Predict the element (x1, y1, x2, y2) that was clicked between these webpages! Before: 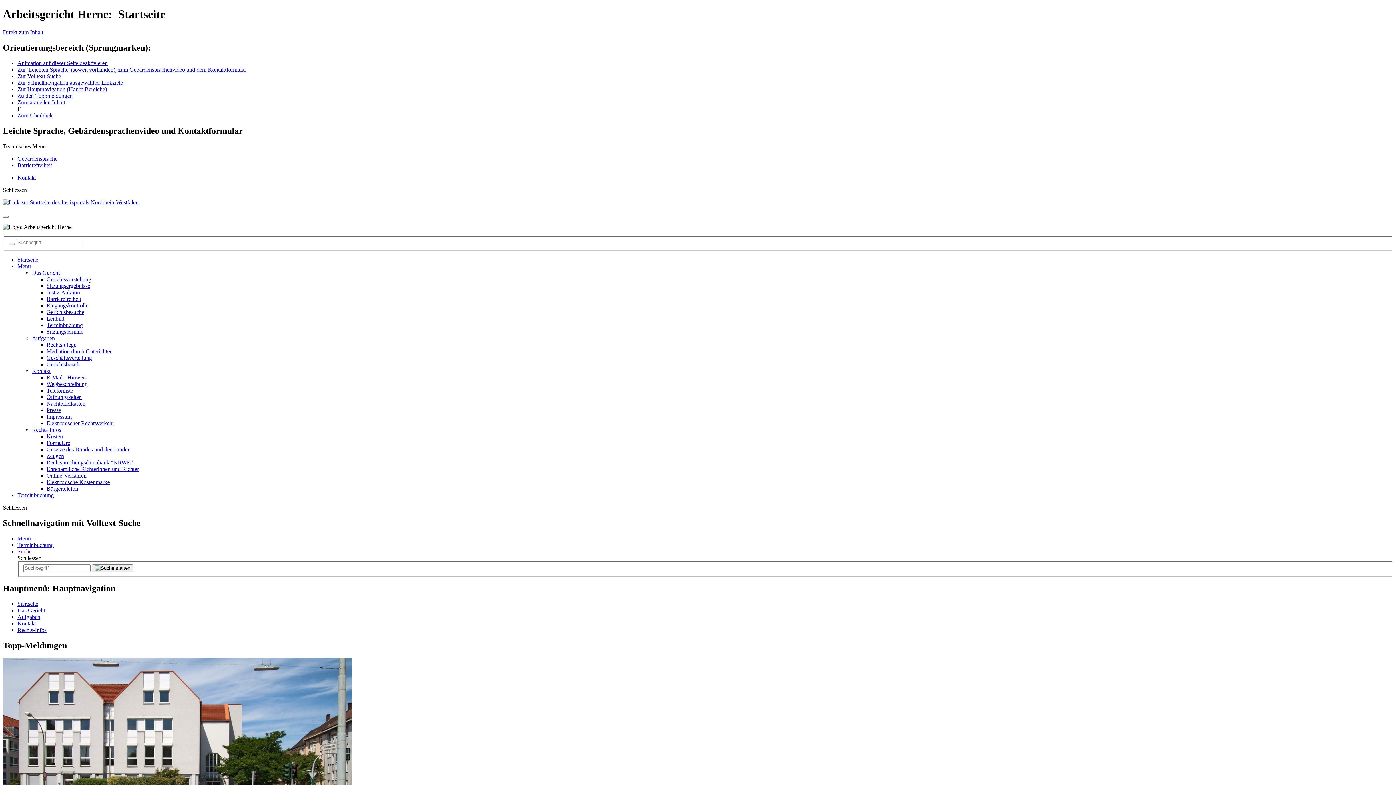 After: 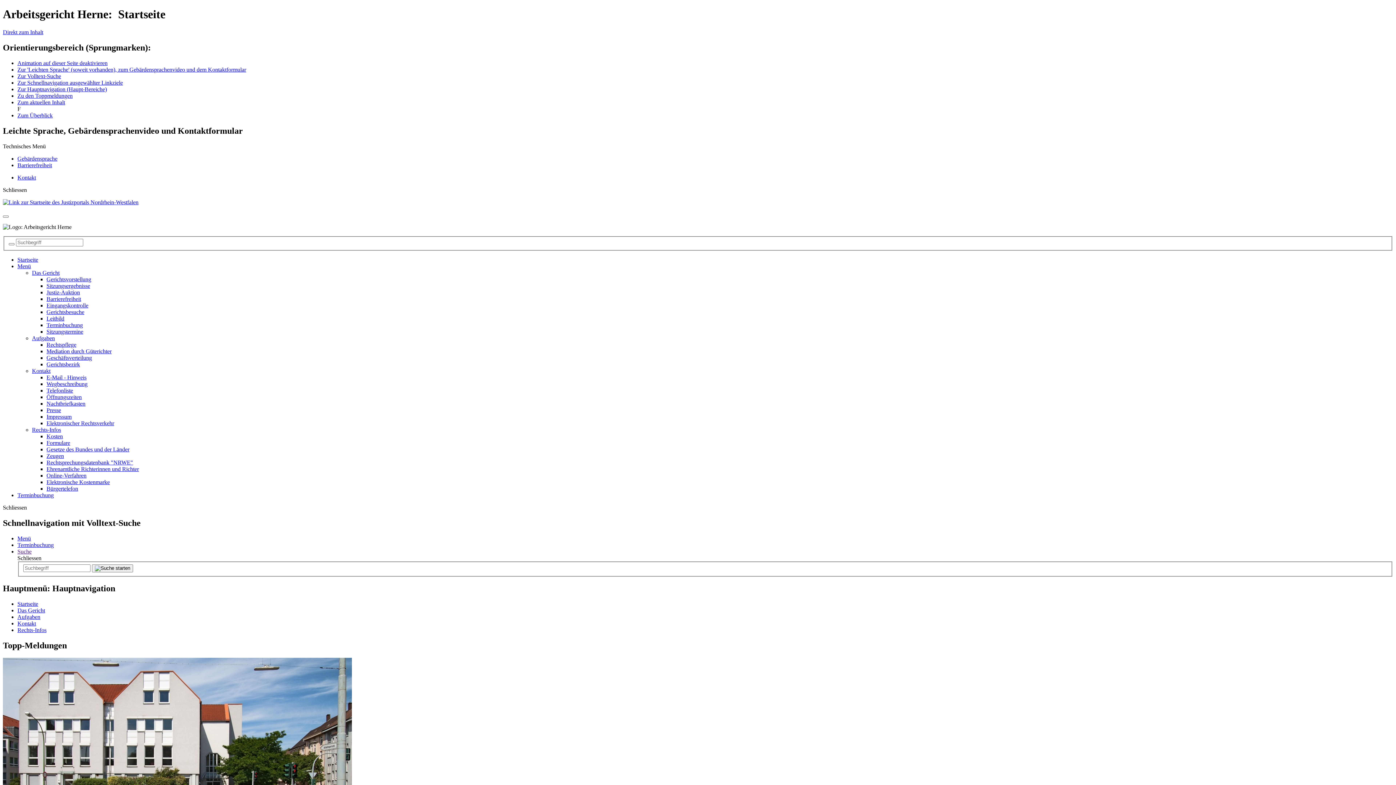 Action: bbox: (46, 433, 62, 439) label: Kosten